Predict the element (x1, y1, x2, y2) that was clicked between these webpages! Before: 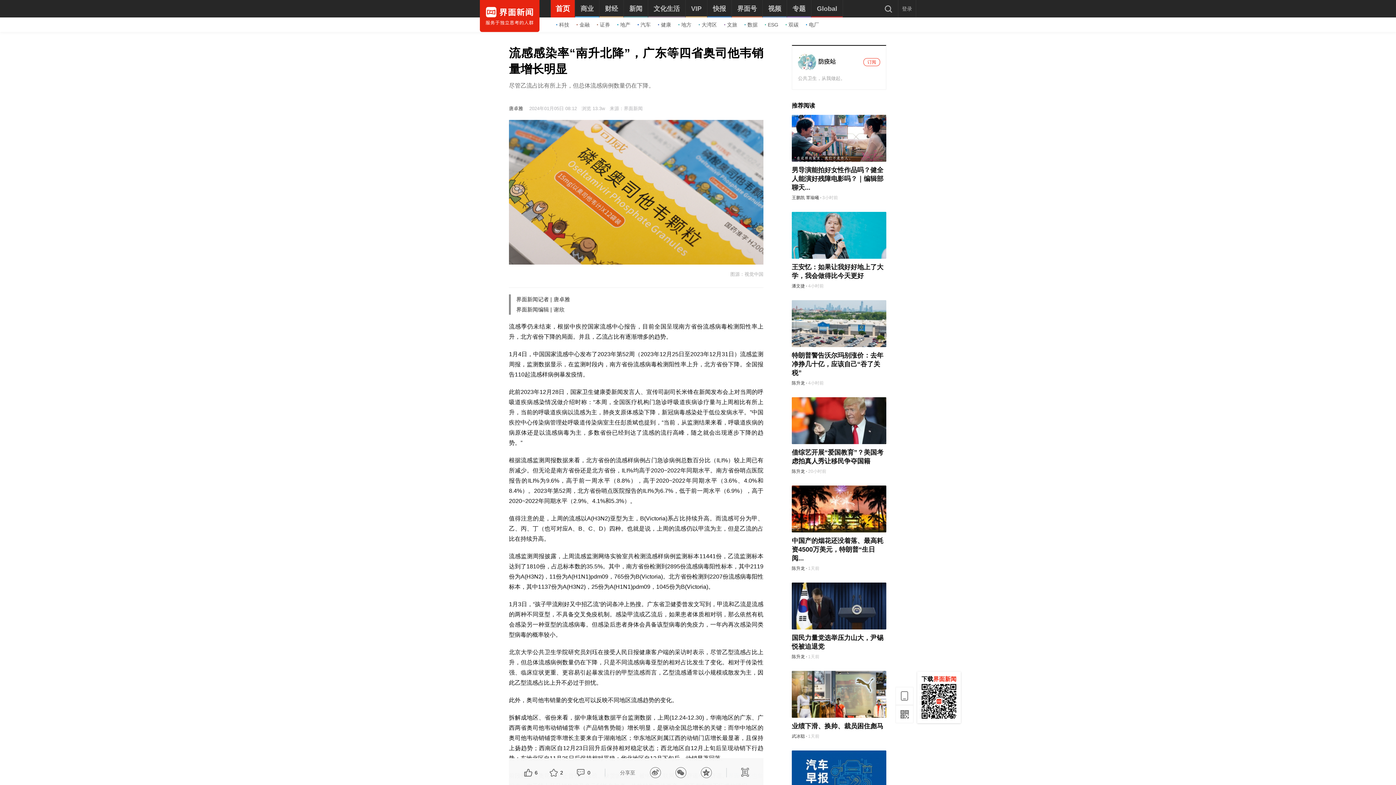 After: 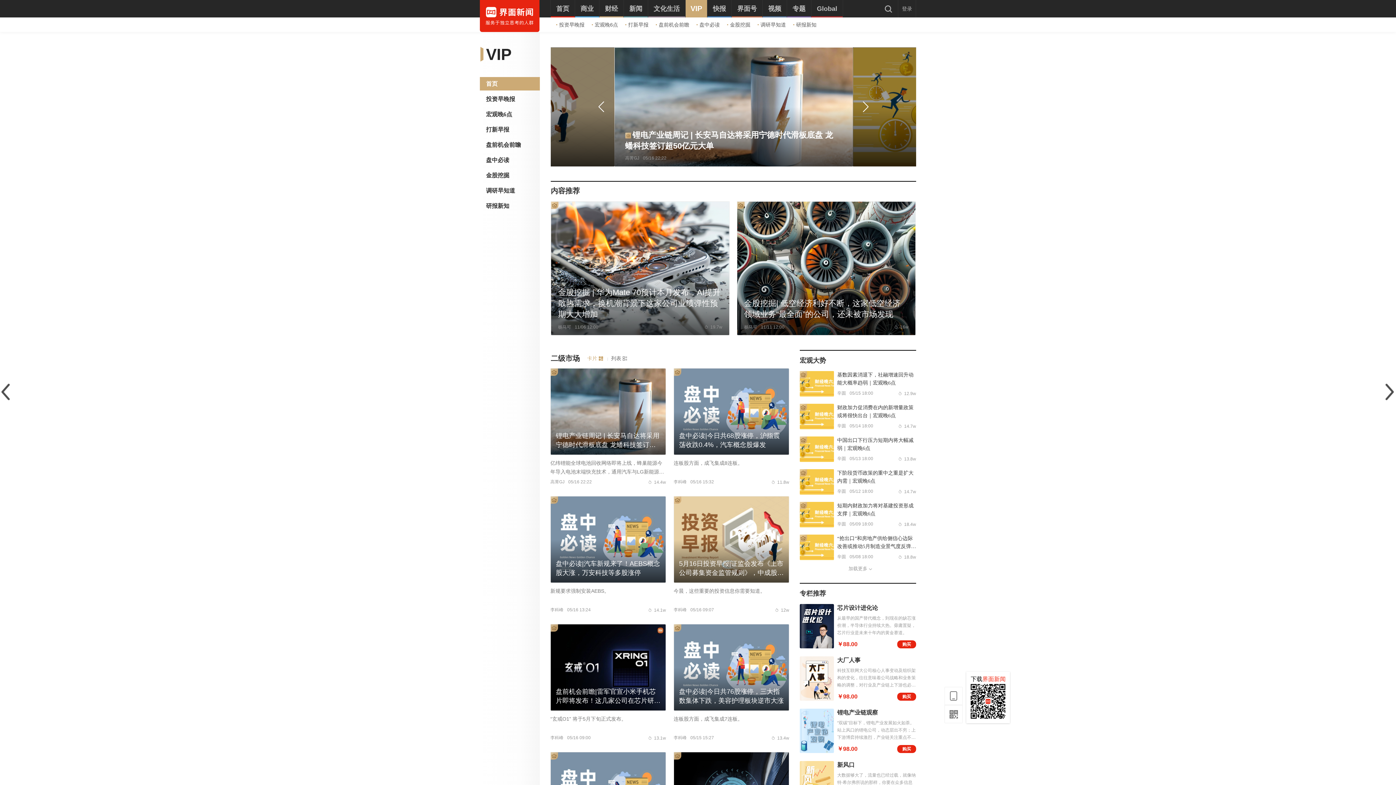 Action: label: VIP bbox: (685, 0, 707, 17)